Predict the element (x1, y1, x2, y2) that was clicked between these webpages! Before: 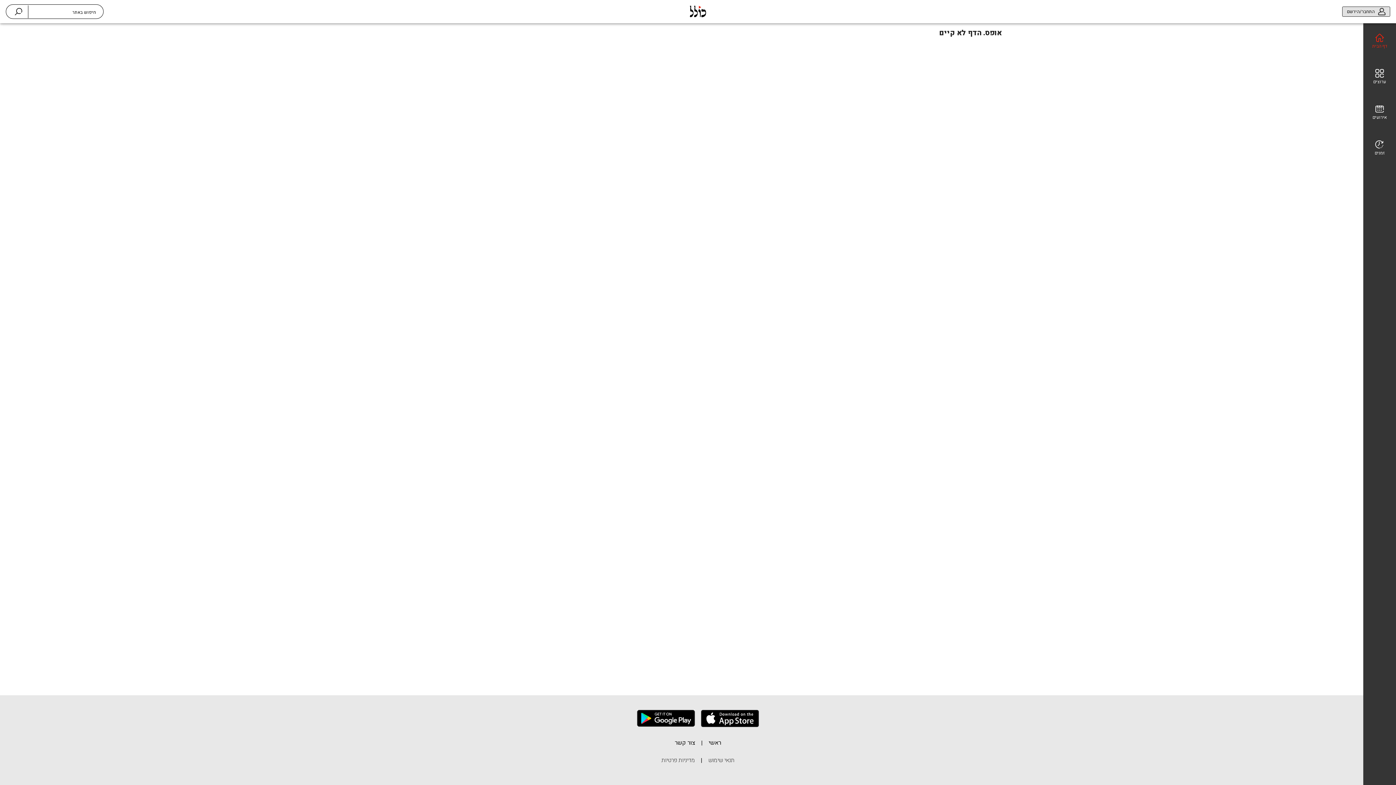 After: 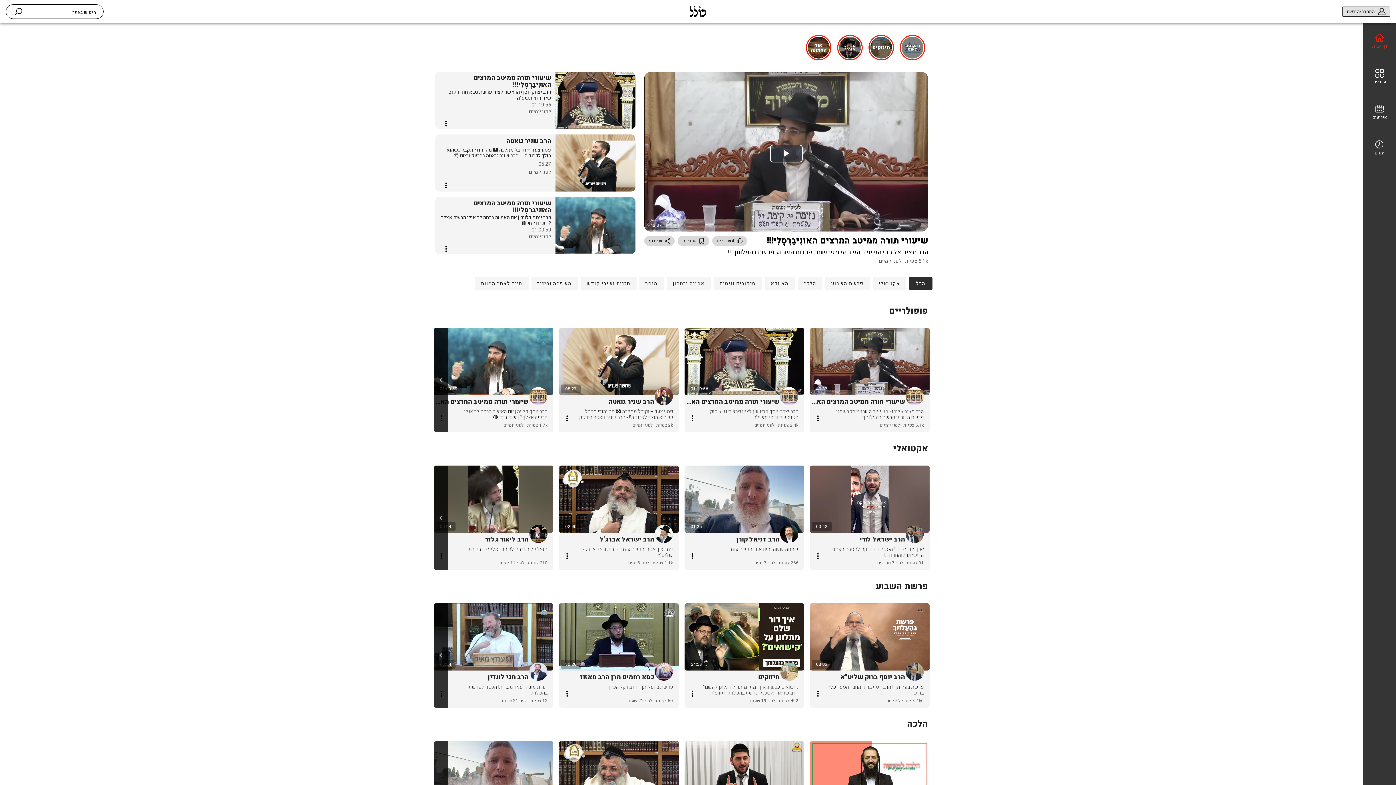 Action: bbox: (685, -1, 710, 24)